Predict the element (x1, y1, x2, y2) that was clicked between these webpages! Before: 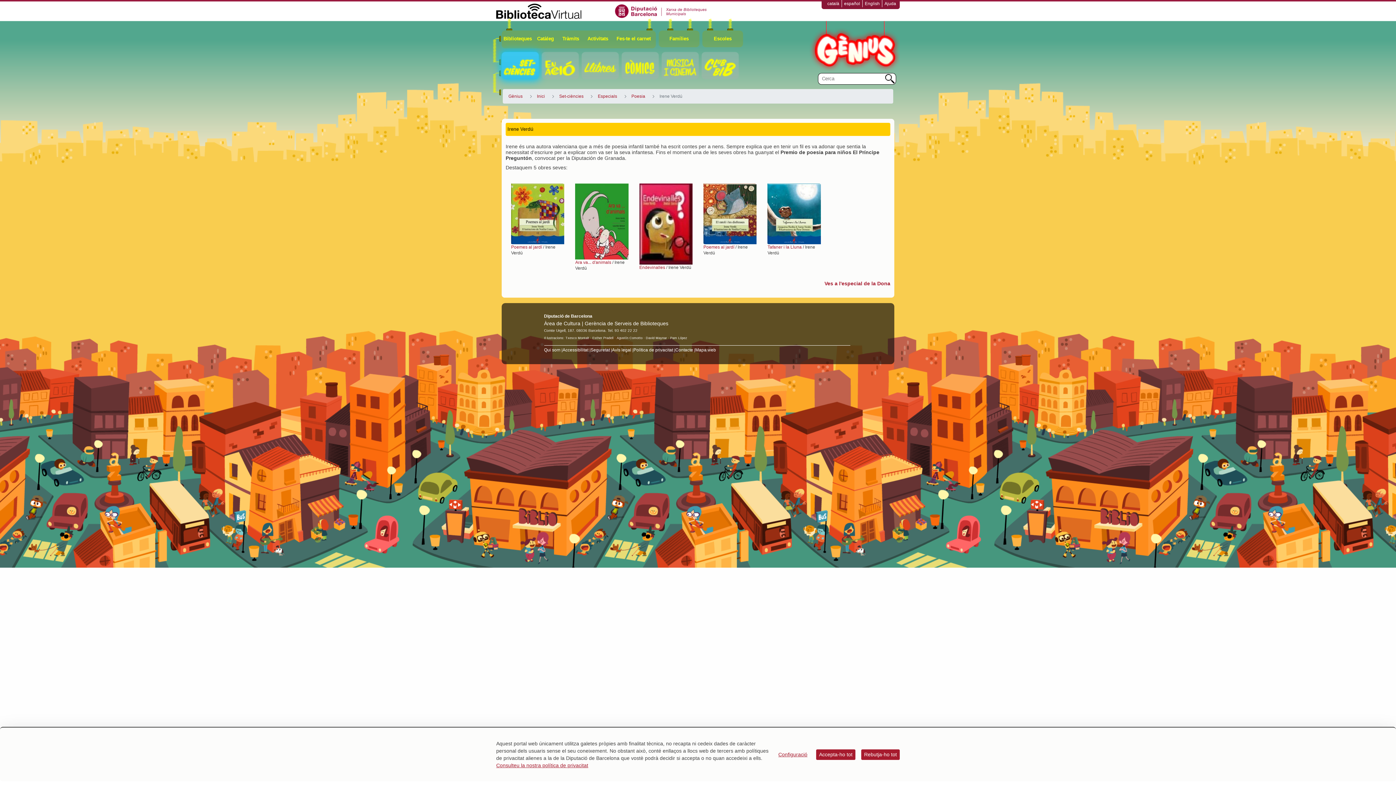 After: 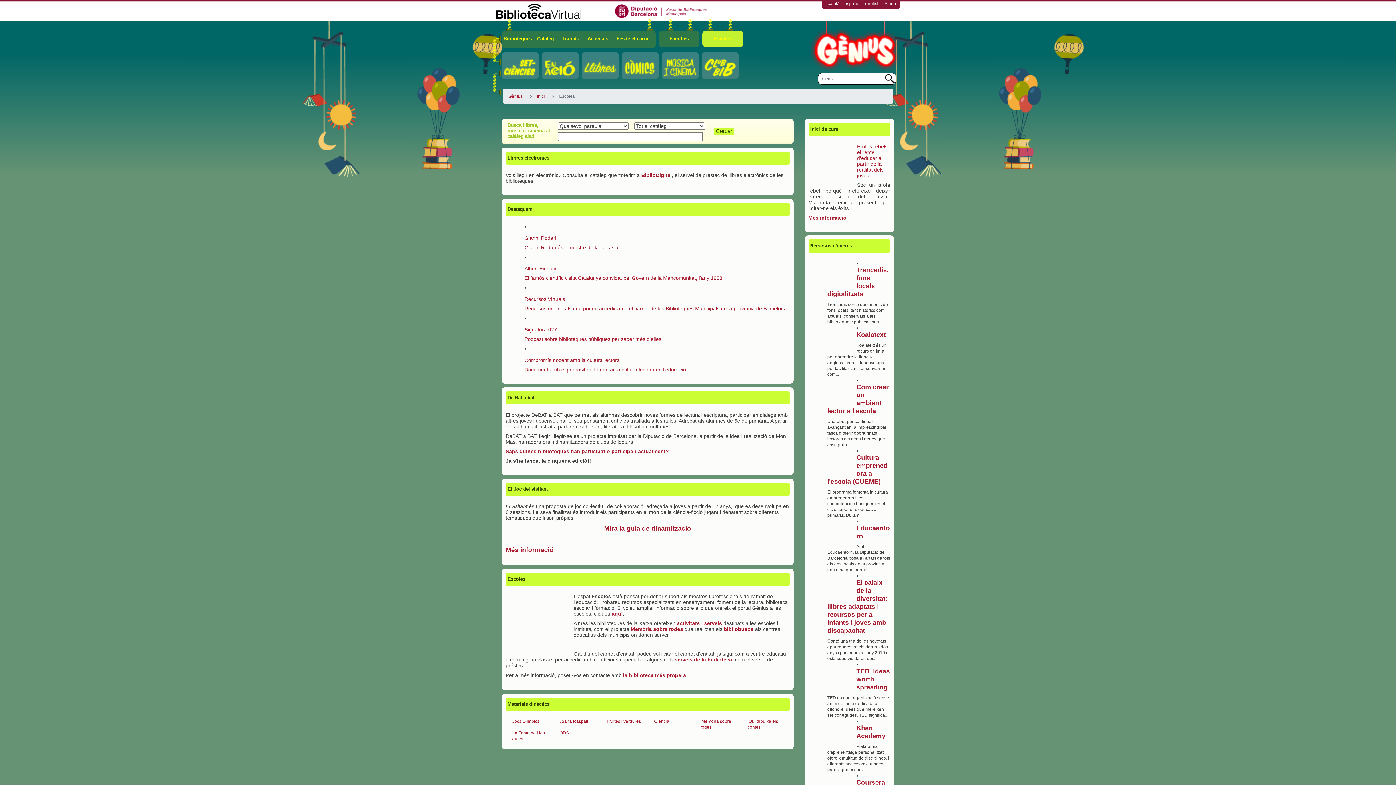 Action: label: Escoles bbox: (702, 30, 743, 47)